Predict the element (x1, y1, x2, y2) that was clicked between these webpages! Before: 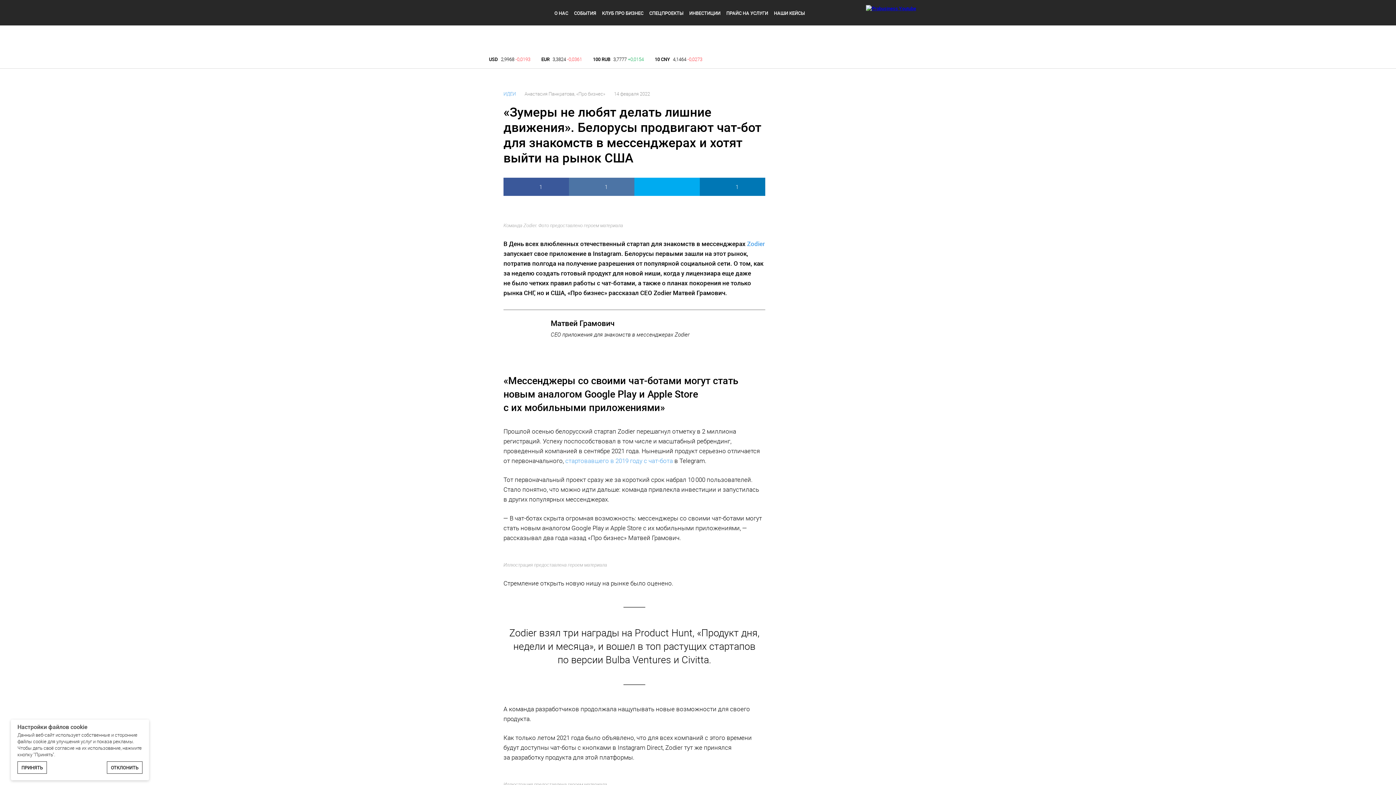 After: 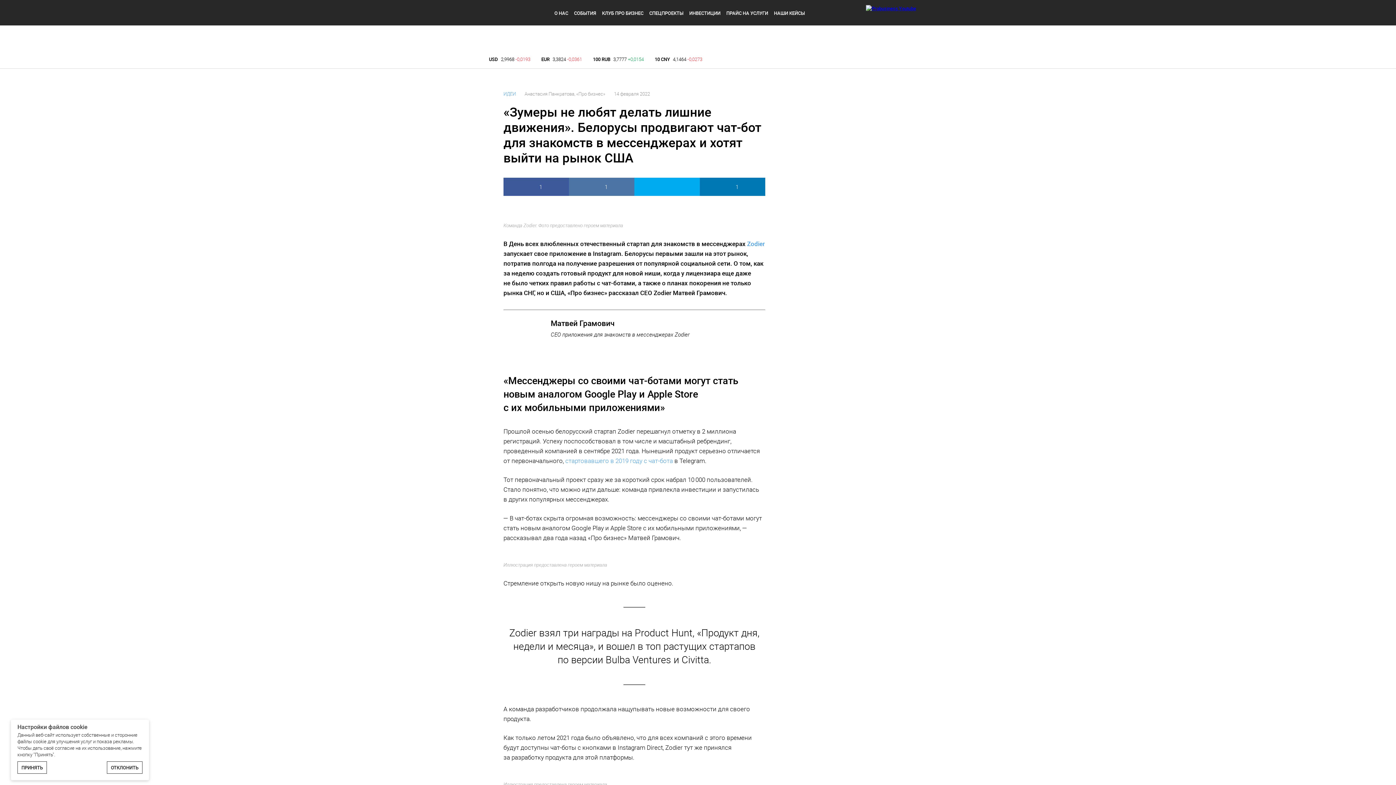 Action: bbox: (866, 5, 916, 11)